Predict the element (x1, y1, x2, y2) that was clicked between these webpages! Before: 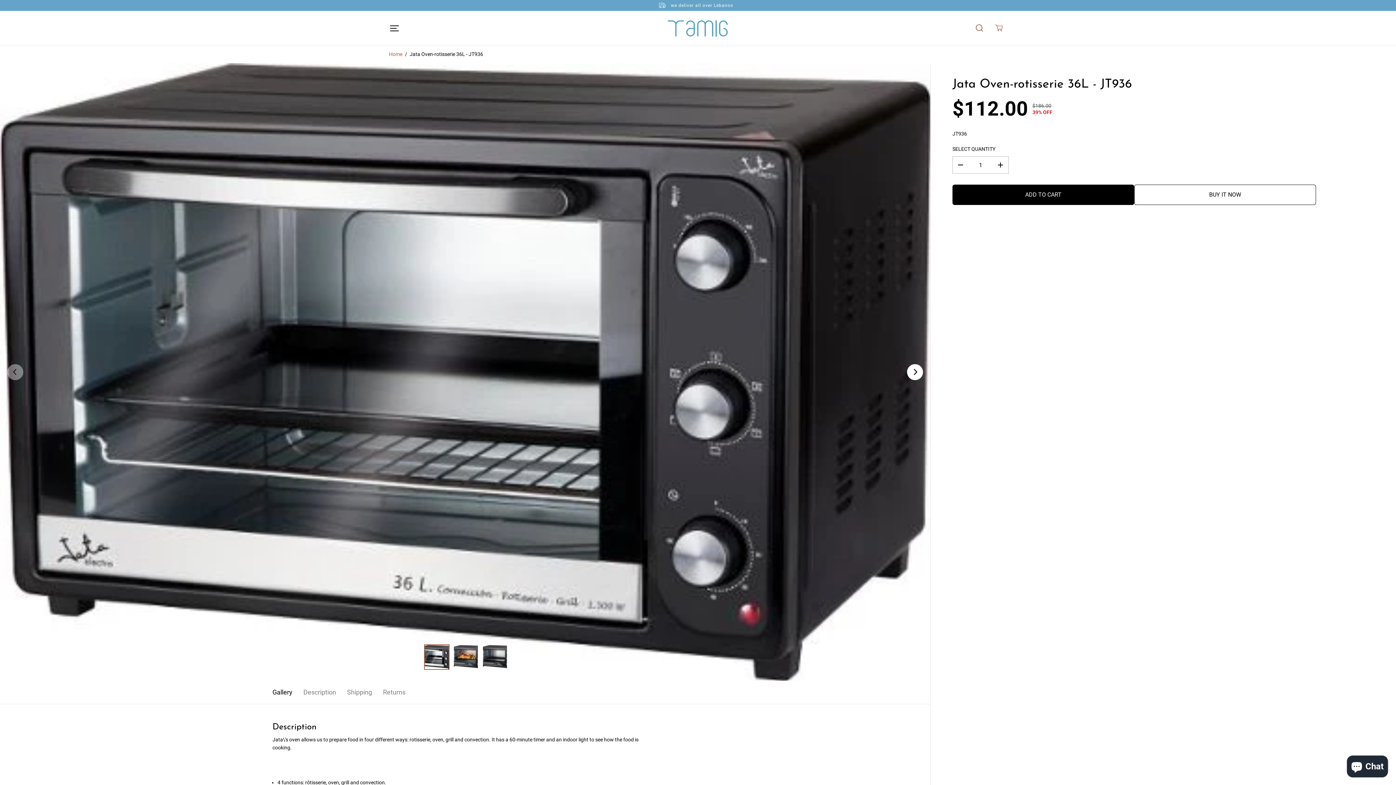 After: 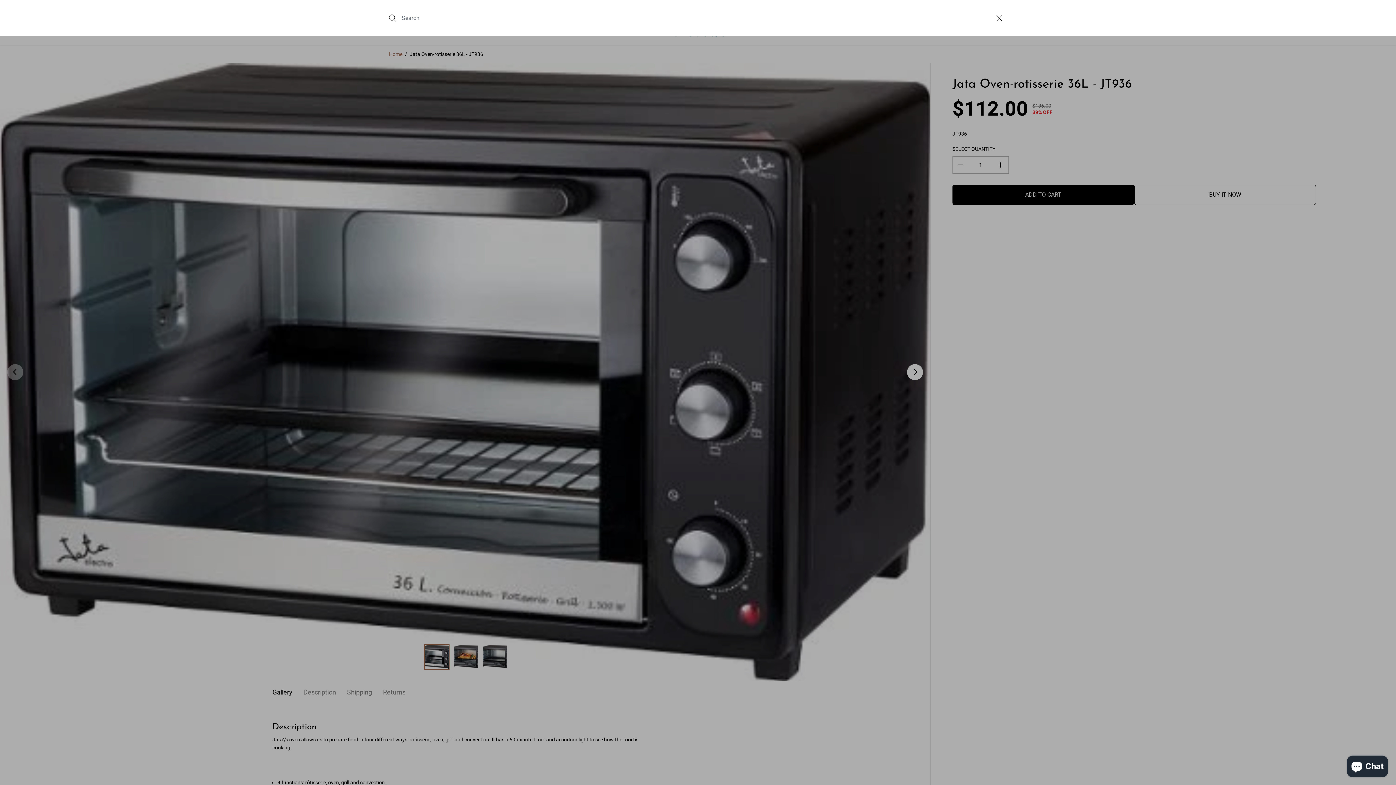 Action: bbox: (971, 20, 987, 36)